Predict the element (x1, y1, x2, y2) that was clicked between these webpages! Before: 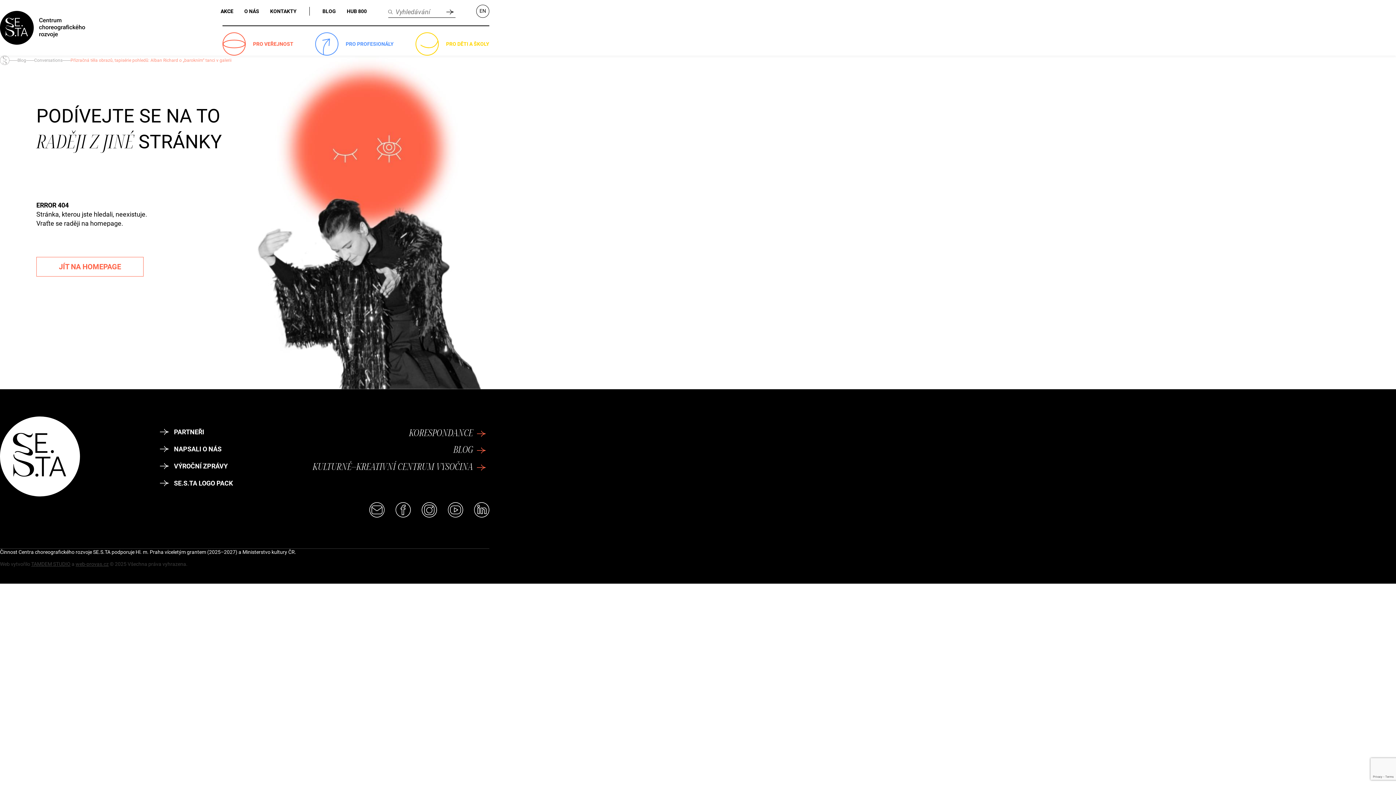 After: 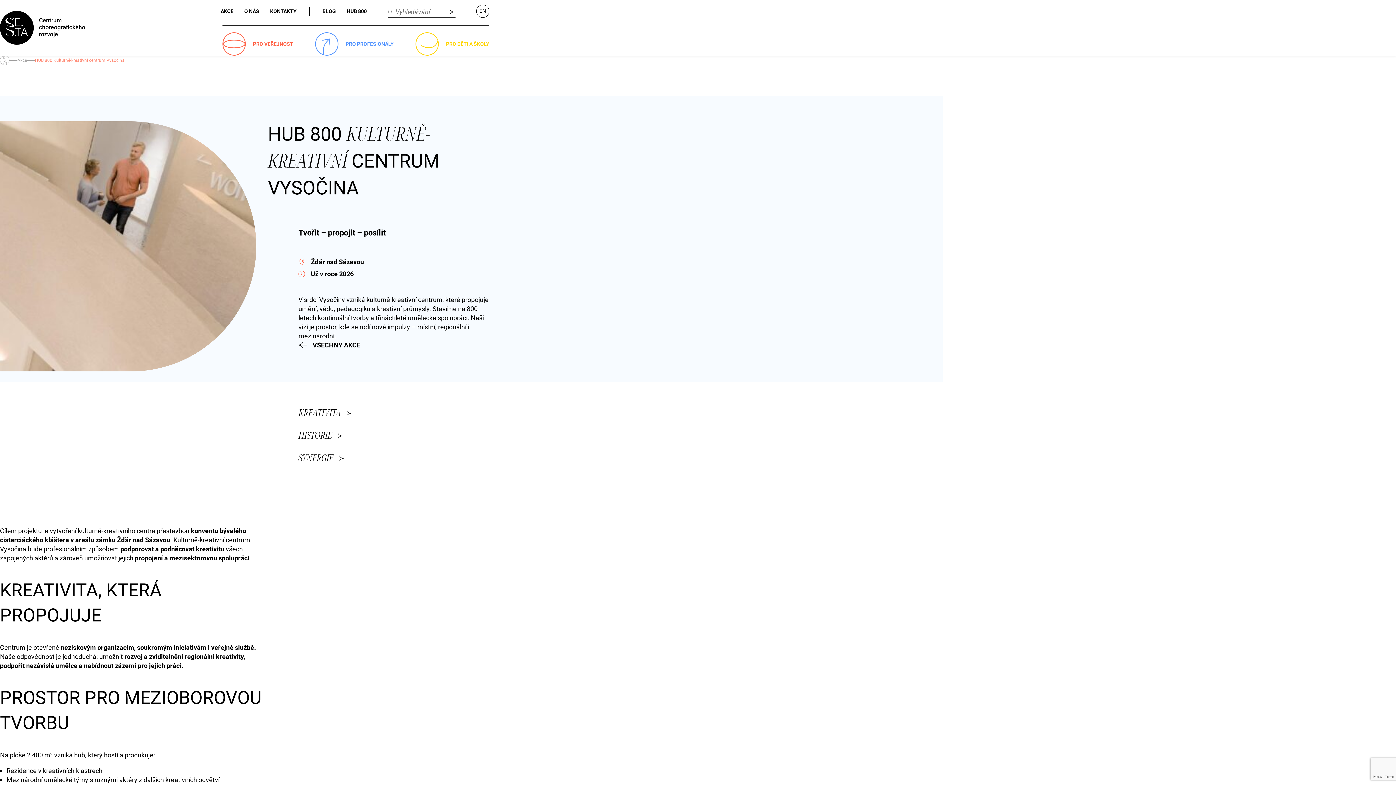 Action: label: HUB 800 bbox: (341, 6, 372, 15)